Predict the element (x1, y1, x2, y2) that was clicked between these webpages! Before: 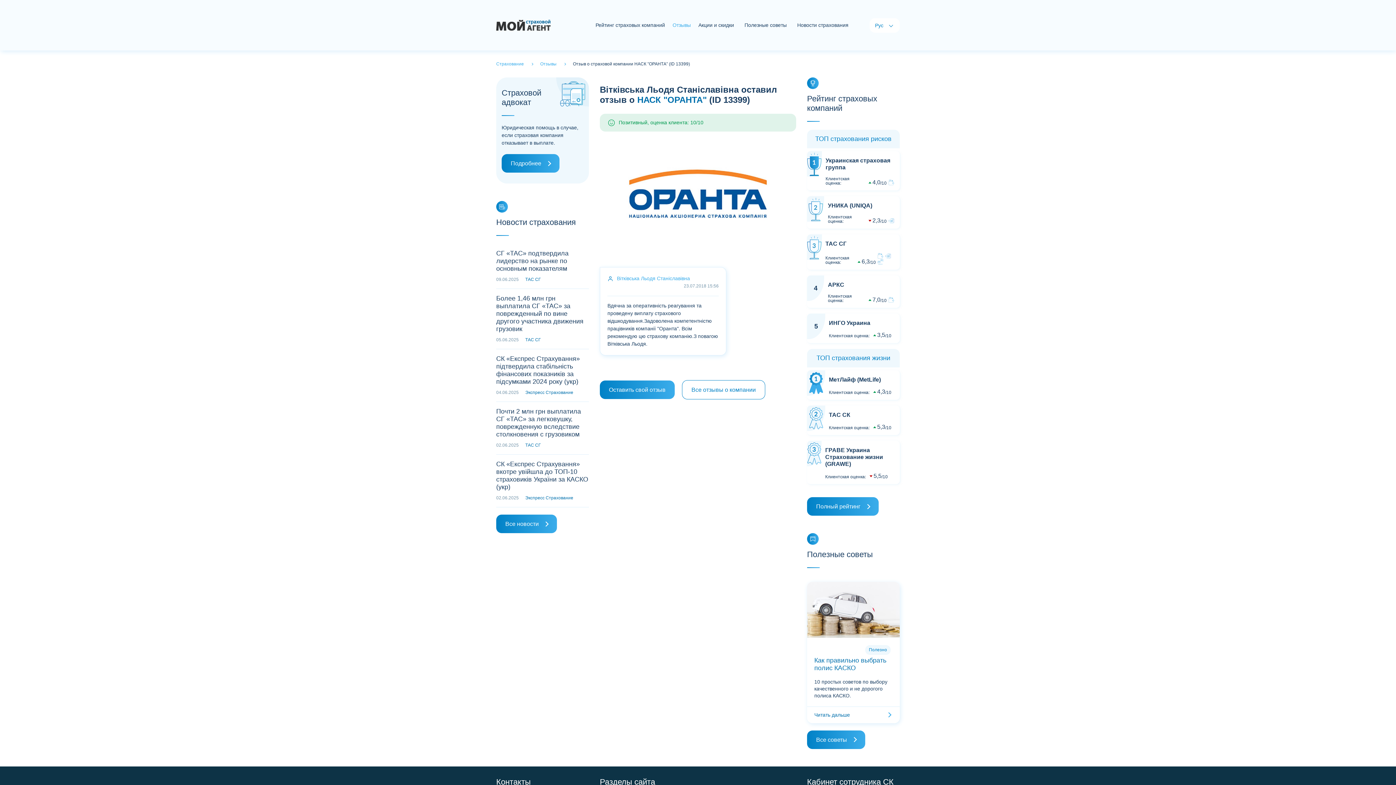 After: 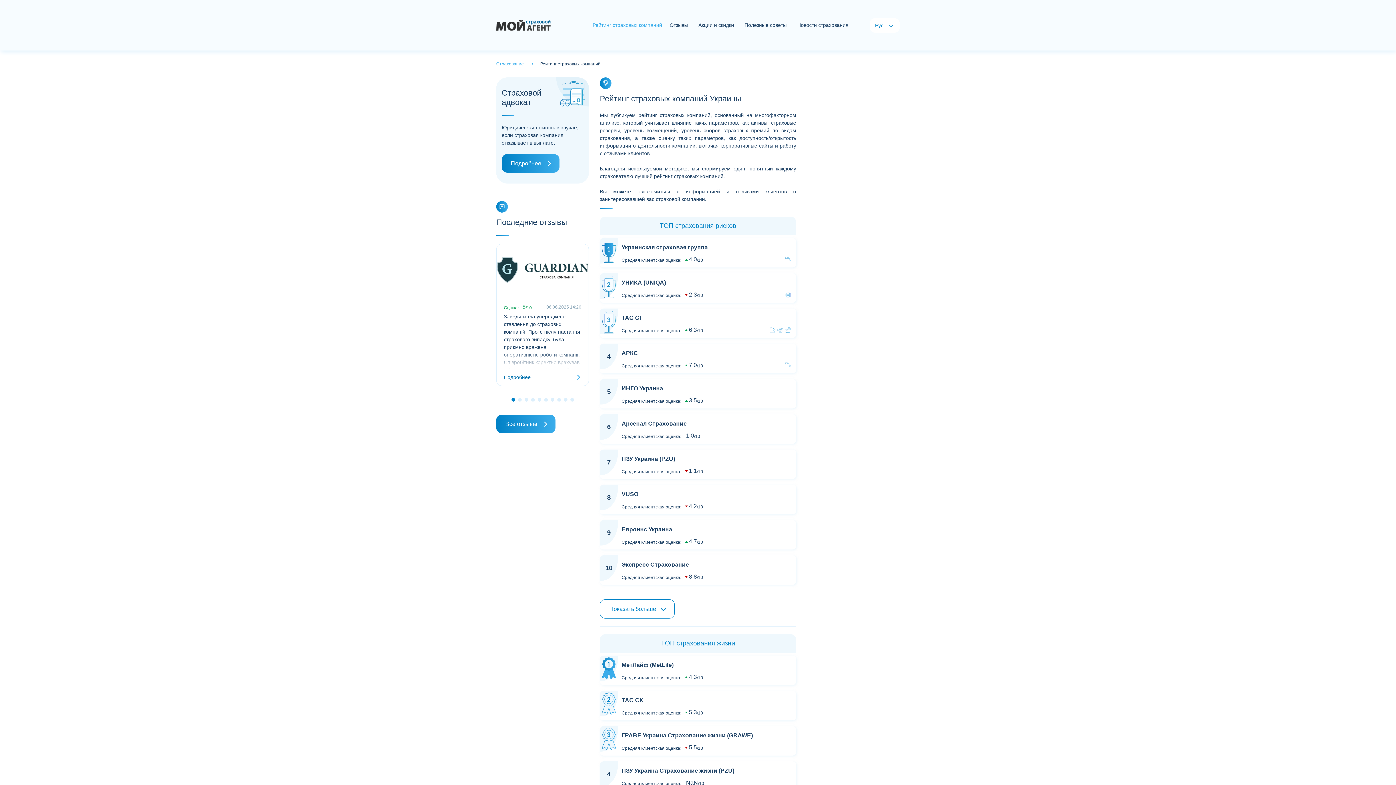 Action: bbox: (807, 497, 878, 516) label: Полный рейтинг